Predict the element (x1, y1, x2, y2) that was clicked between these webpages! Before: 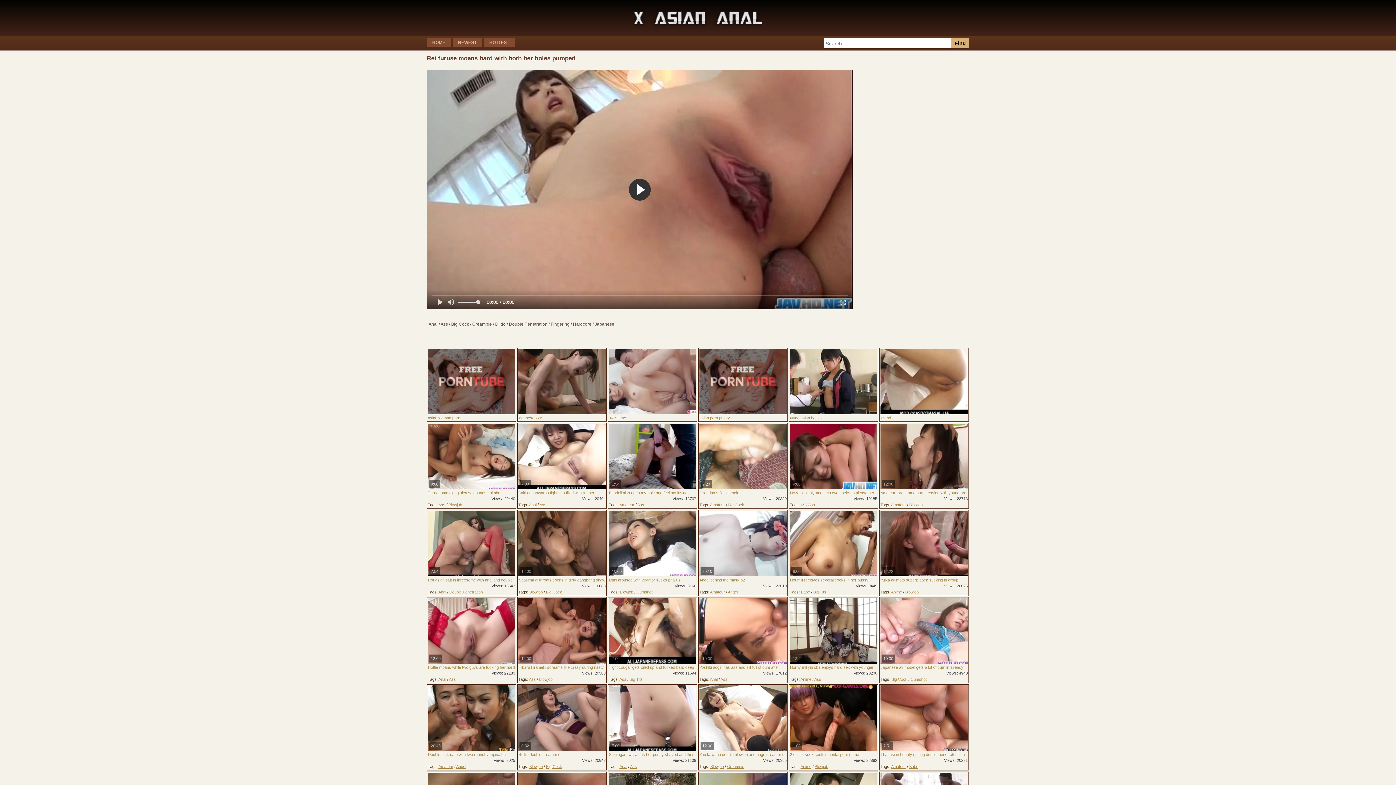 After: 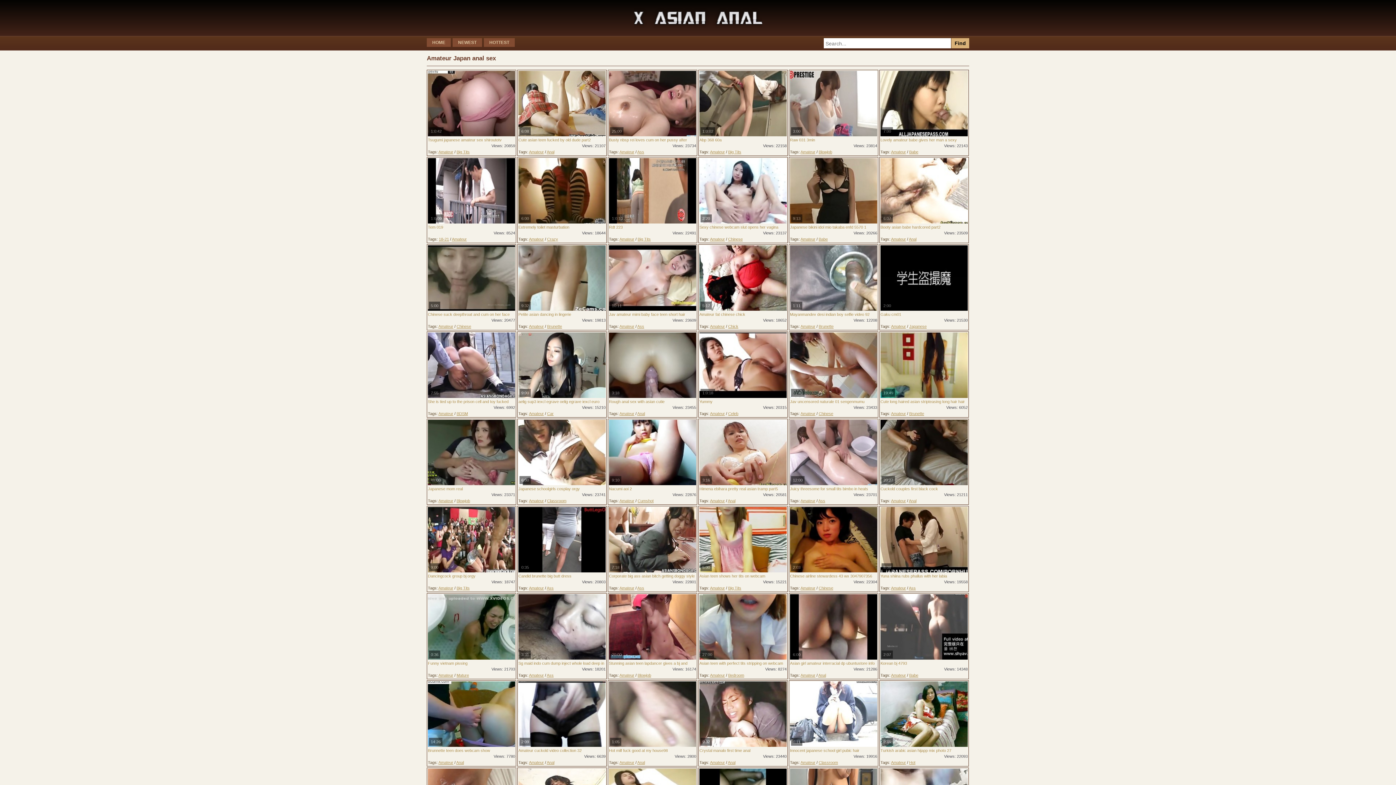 Action: label: Amateur bbox: (891, 502, 906, 507)